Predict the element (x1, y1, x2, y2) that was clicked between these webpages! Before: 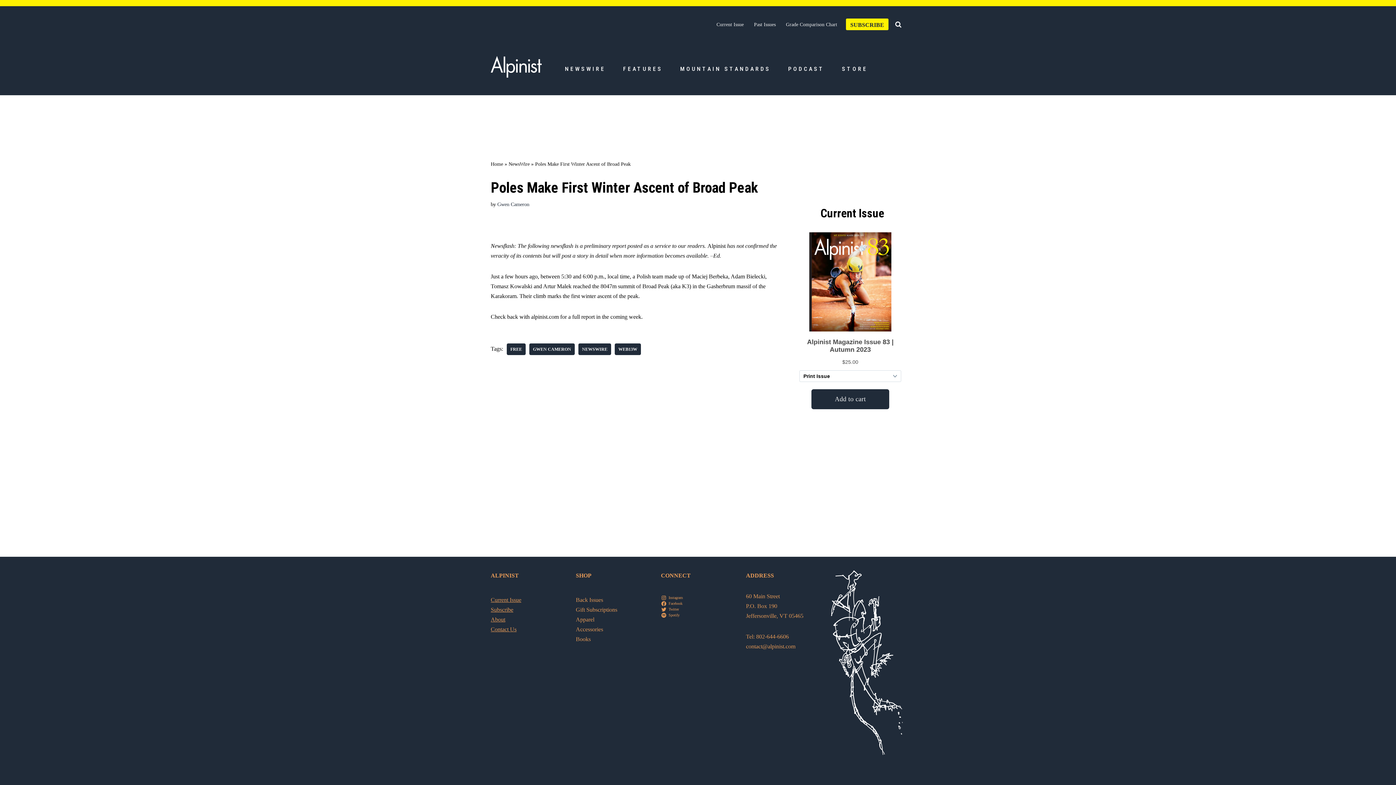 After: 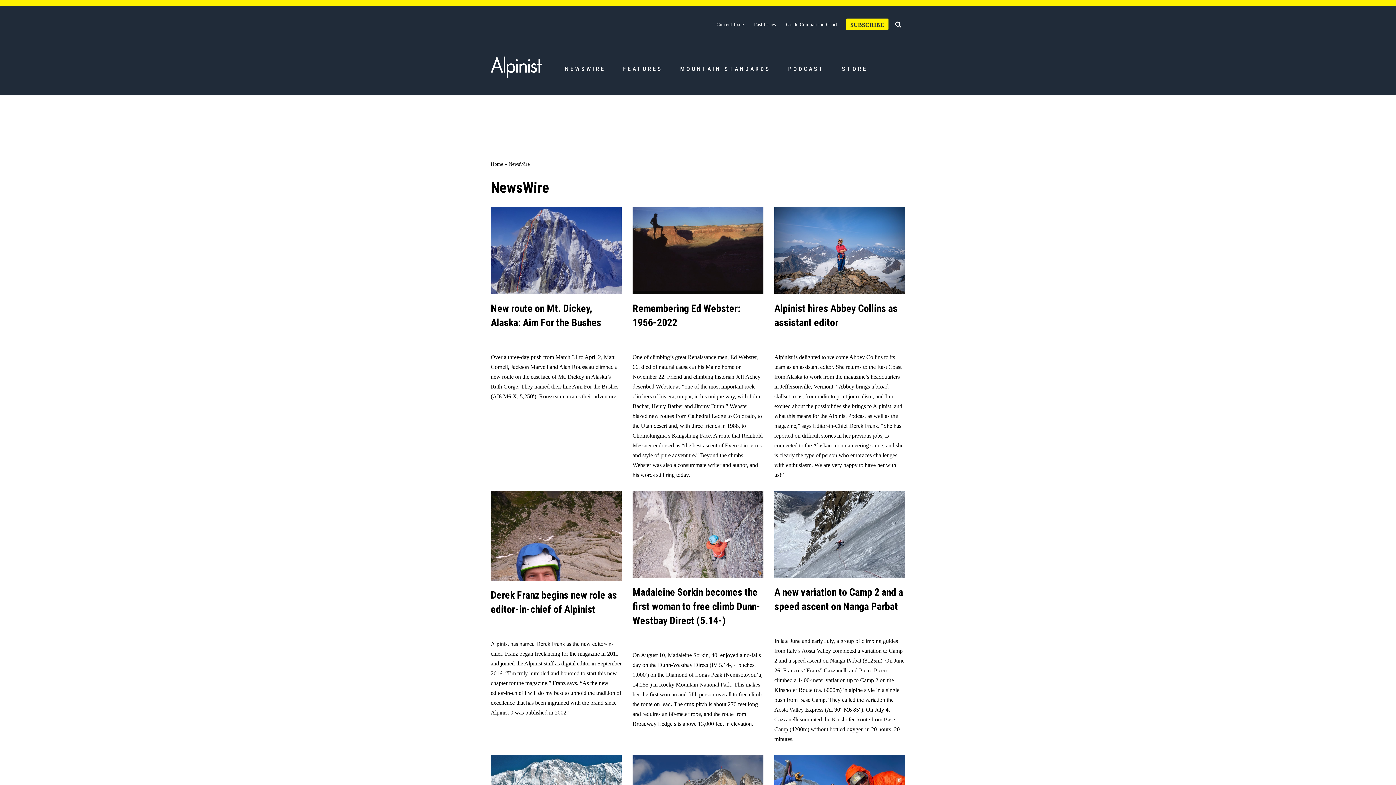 Action: bbox: (578, 343, 611, 355) label: NEWSWIRE